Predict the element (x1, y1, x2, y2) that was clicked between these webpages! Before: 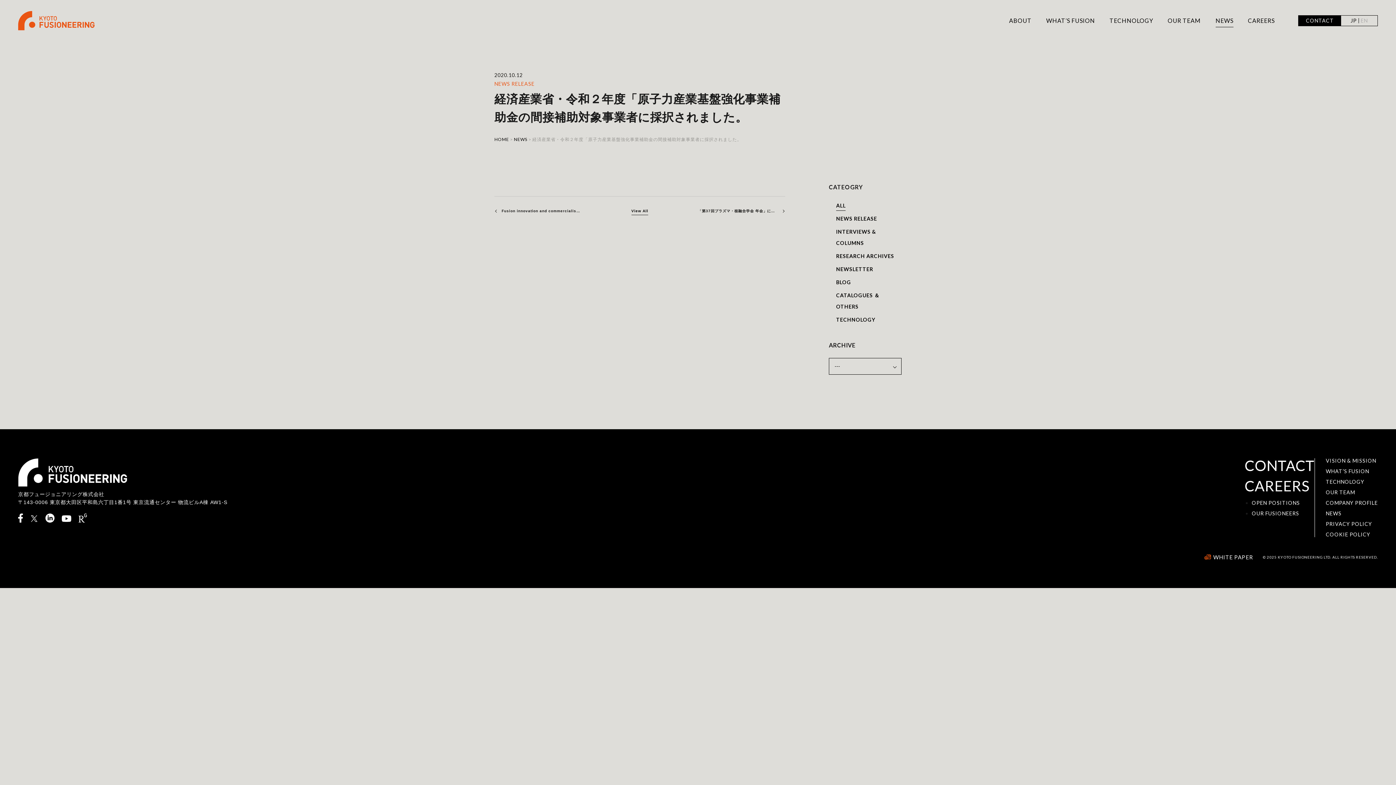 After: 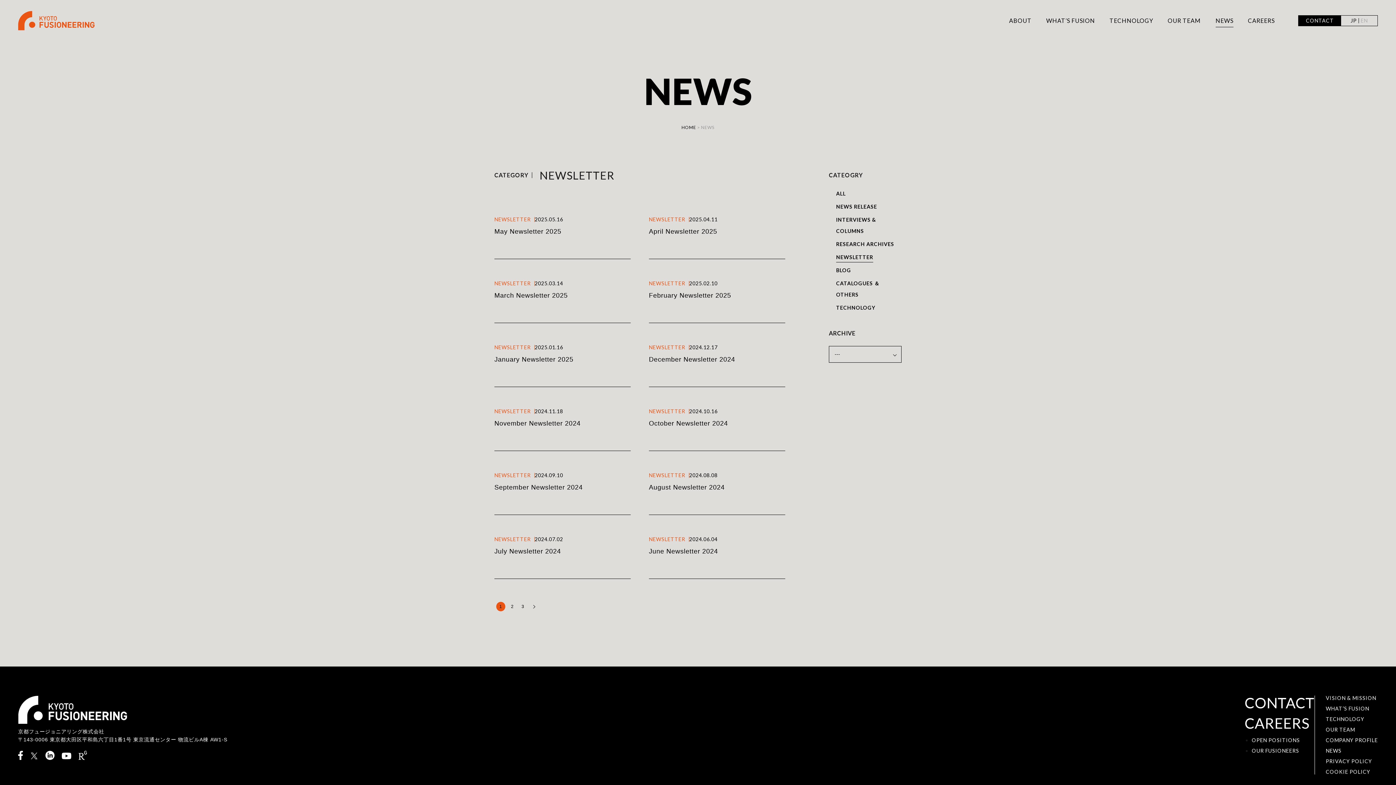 Action: label: NEWSLETTER bbox: (836, 266, 873, 274)